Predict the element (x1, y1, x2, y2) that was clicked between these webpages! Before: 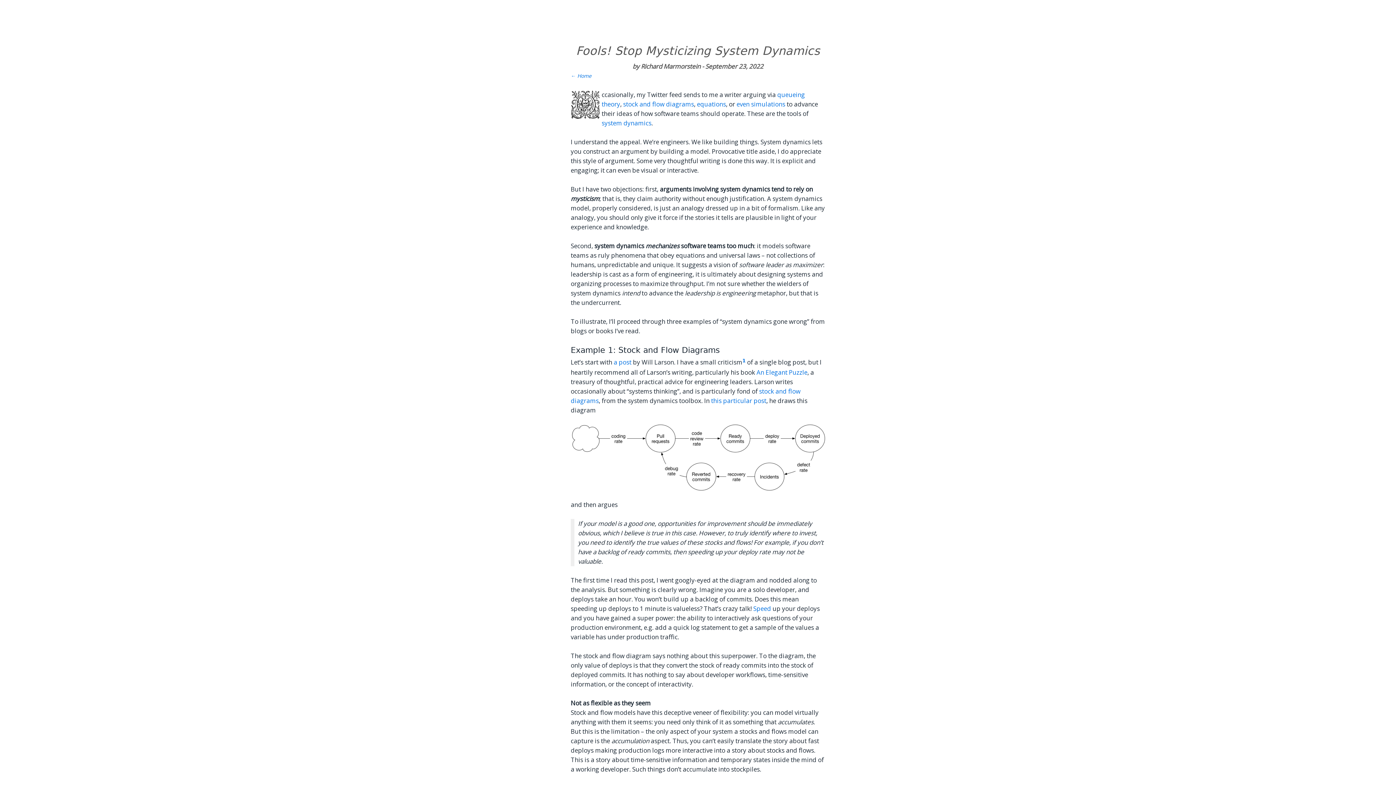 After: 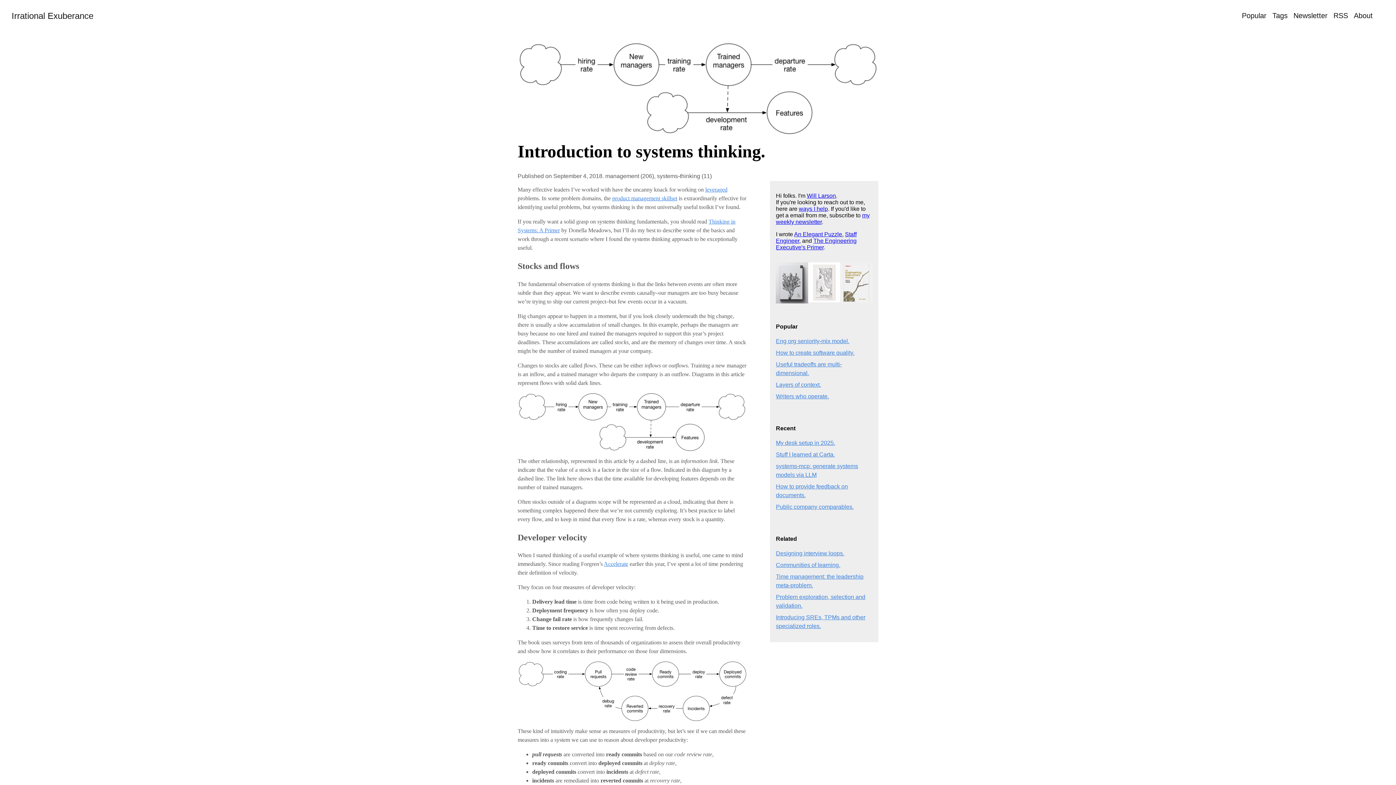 Action: bbox: (623, 100, 694, 108) label: stock and flow diagrams